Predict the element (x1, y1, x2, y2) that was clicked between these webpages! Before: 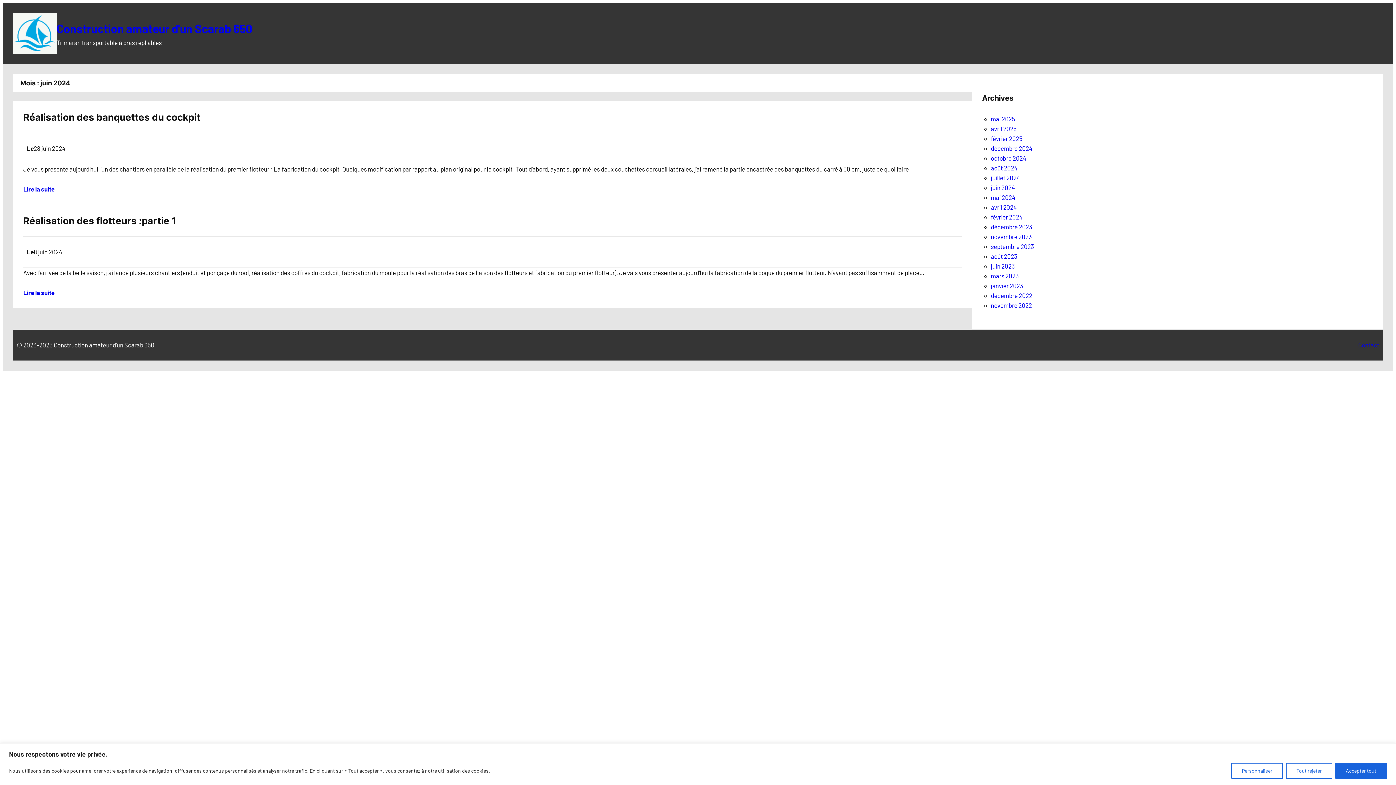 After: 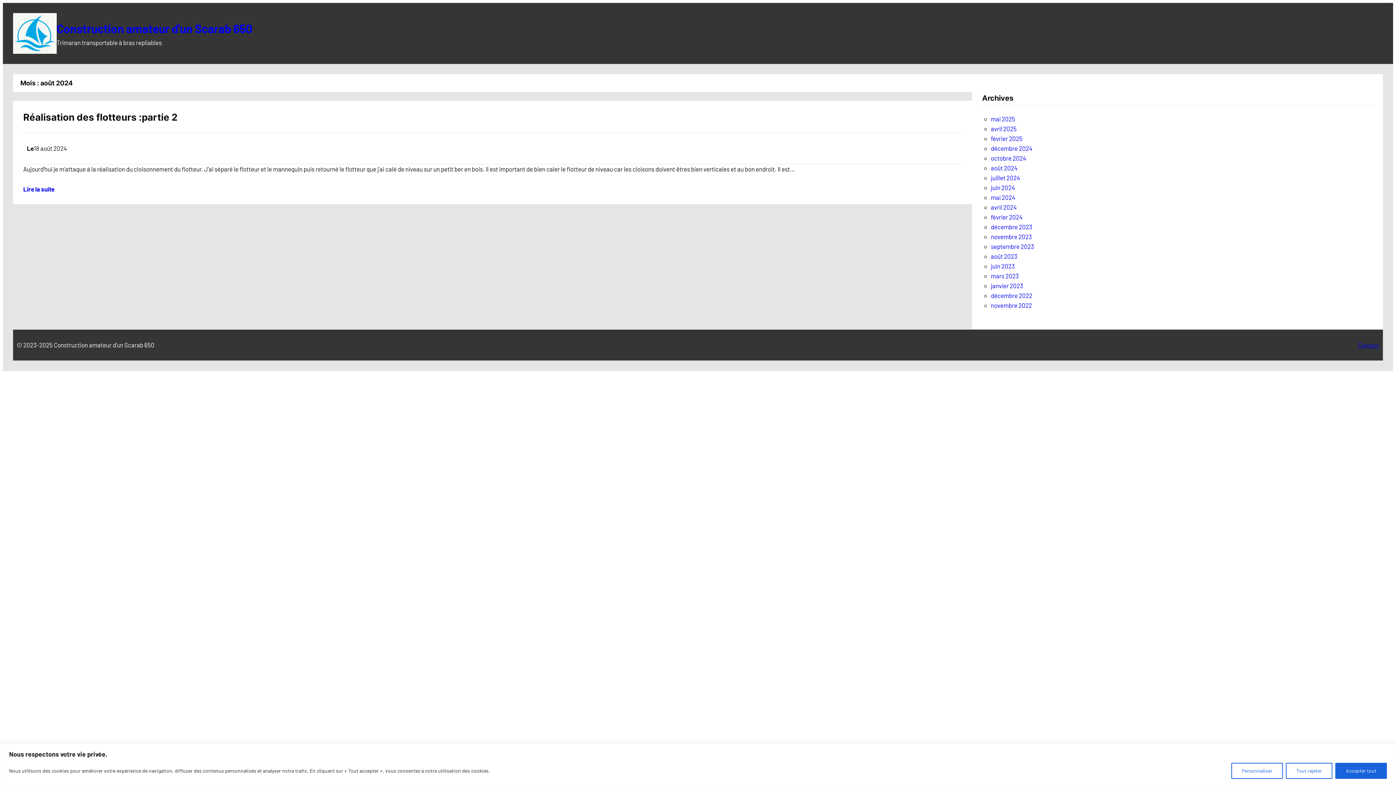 Action: label: août 2024 bbox: (991, 164, 1017, 171)